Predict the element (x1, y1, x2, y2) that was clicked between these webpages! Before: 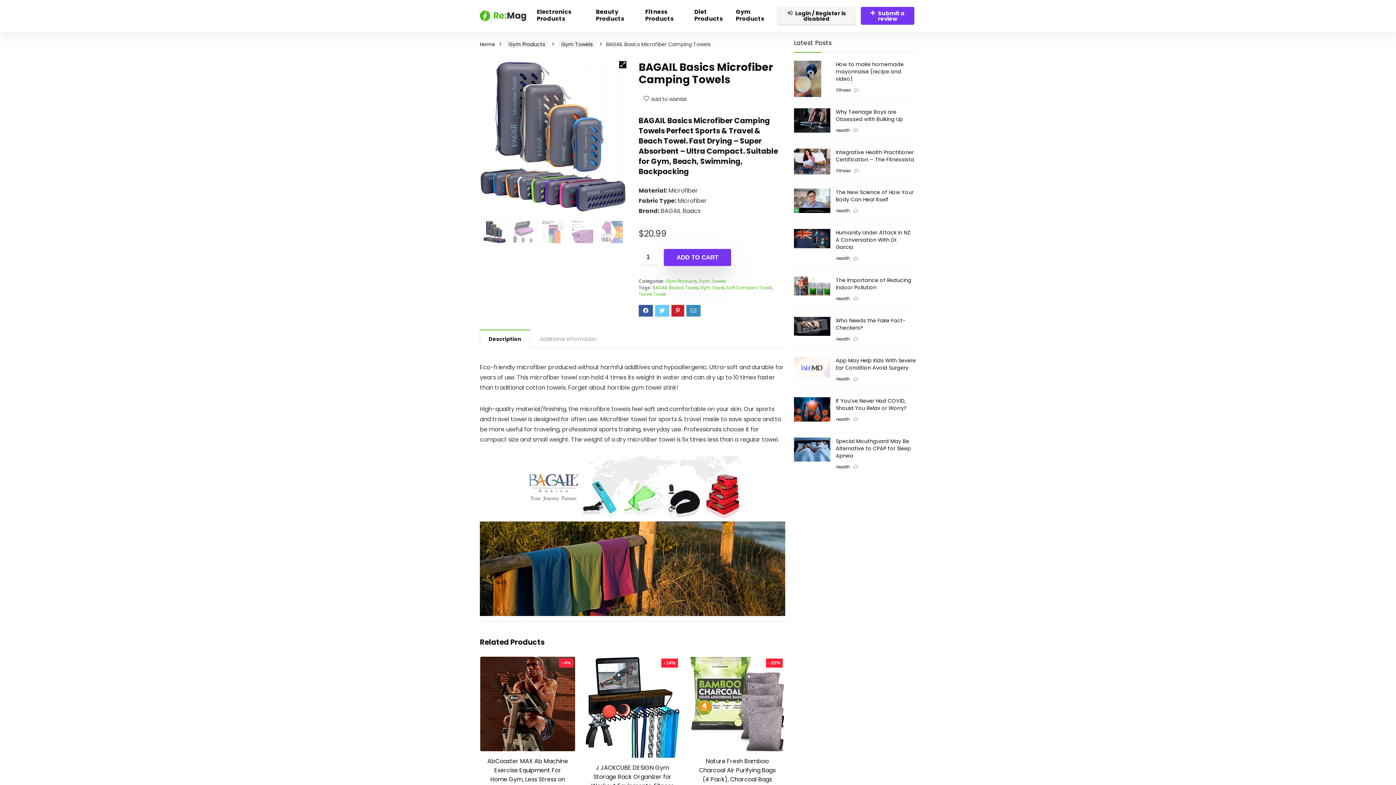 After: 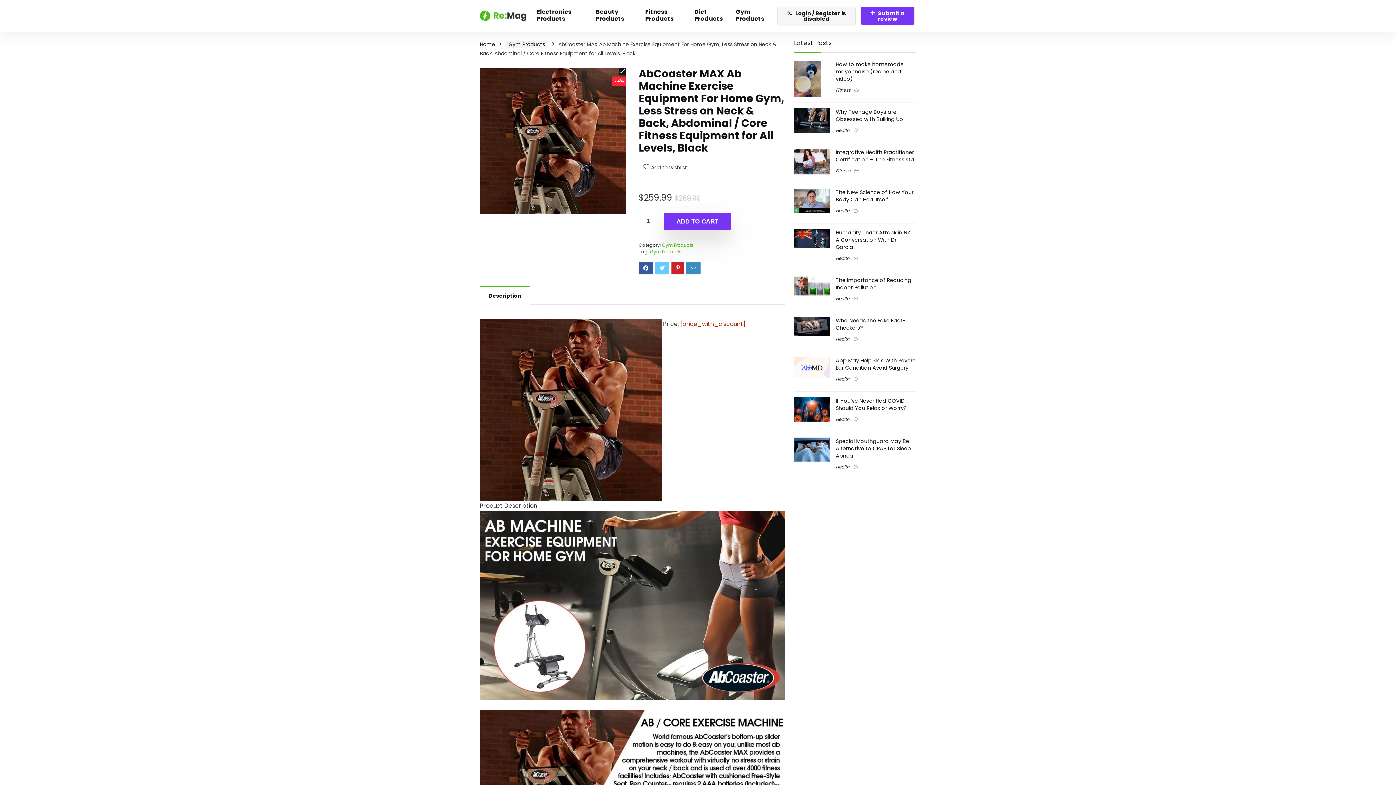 Action: bbox: (487, 757, 568, 811) label: AbCoaster MAX Ab Machine Exercise Equipment For Home Gym, Less Stress on Neck & Back, Abdominal / Core Fitness Equipment for All Levels, Black